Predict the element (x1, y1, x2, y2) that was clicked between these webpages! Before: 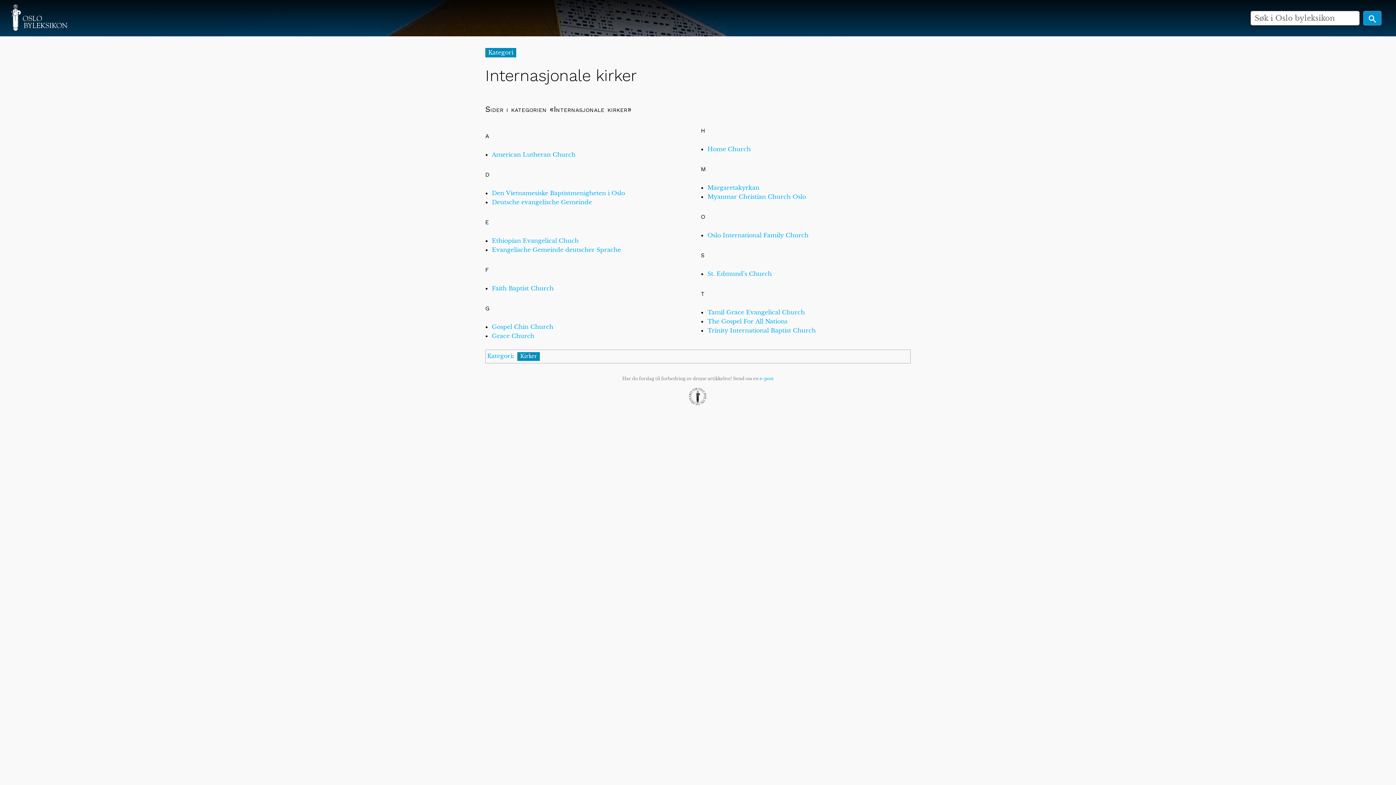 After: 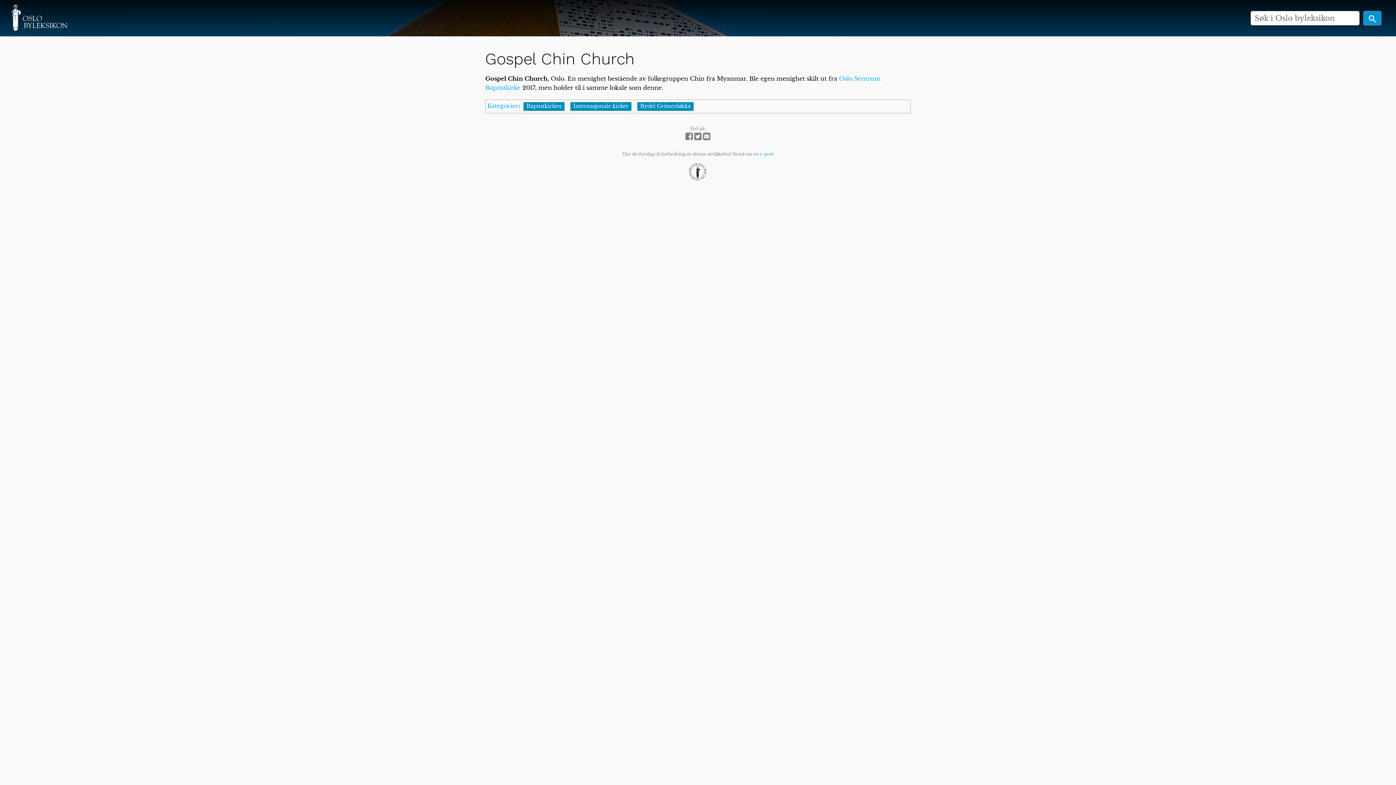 Action: label: Gospel Chin Church bbox: (492, 323, 553, 330)